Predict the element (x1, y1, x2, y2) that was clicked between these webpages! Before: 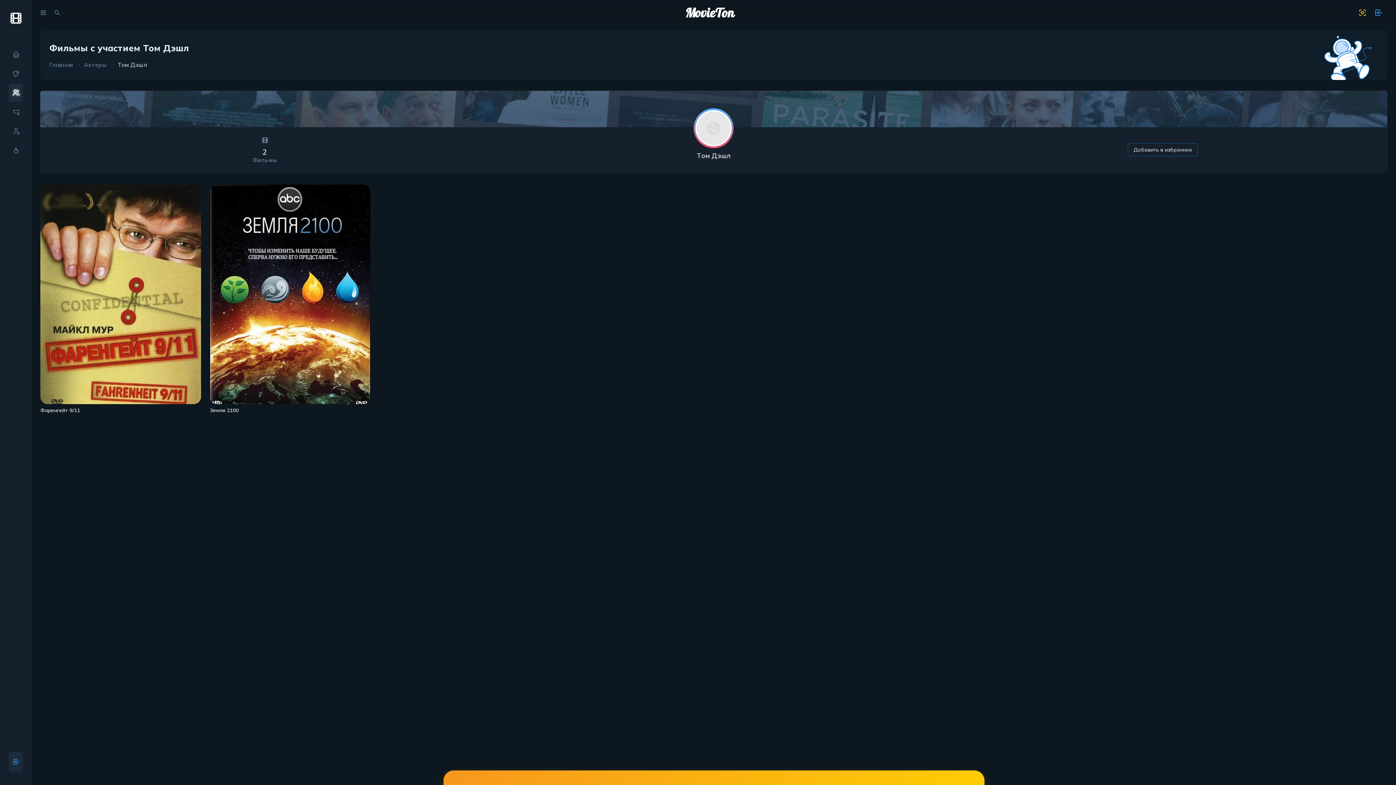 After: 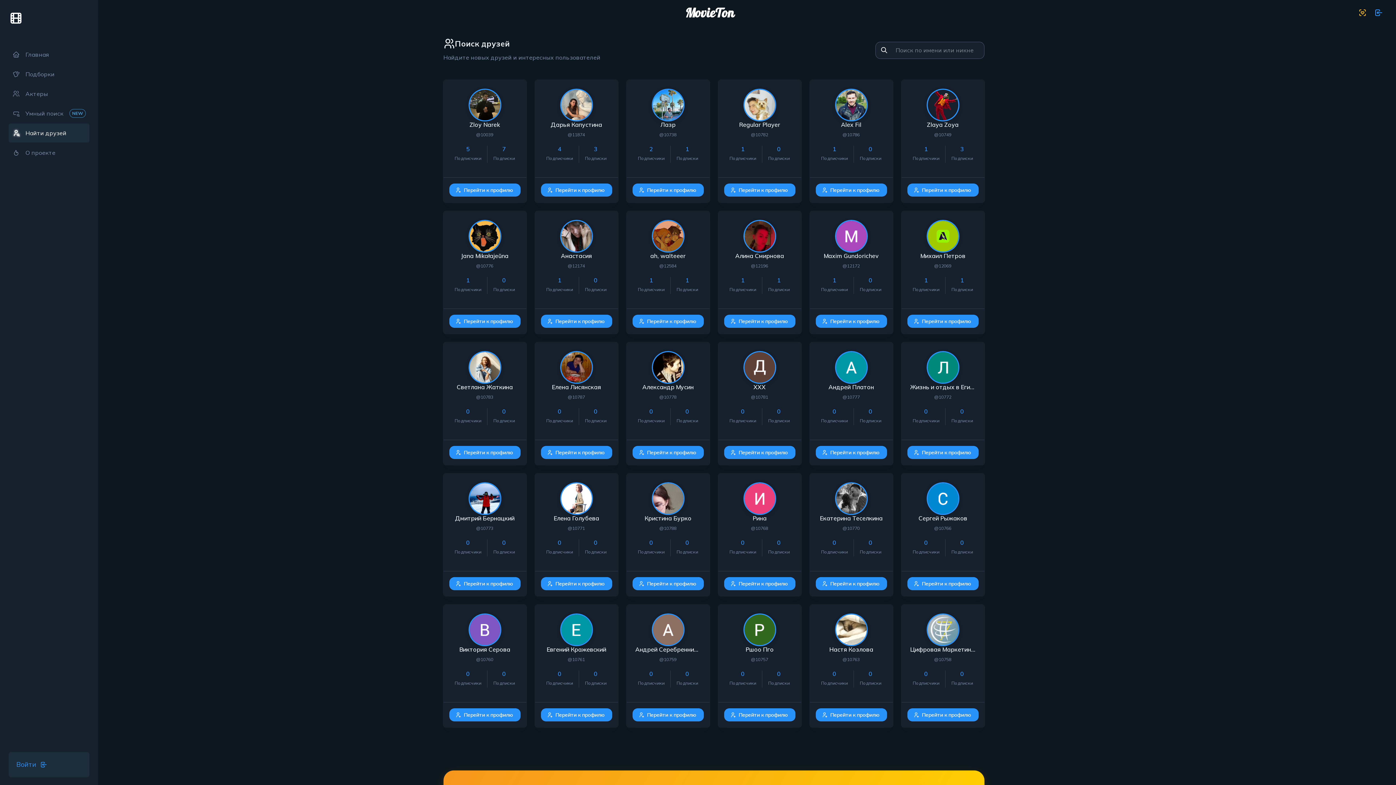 Action: bbox: (8, 121, 22, 140)